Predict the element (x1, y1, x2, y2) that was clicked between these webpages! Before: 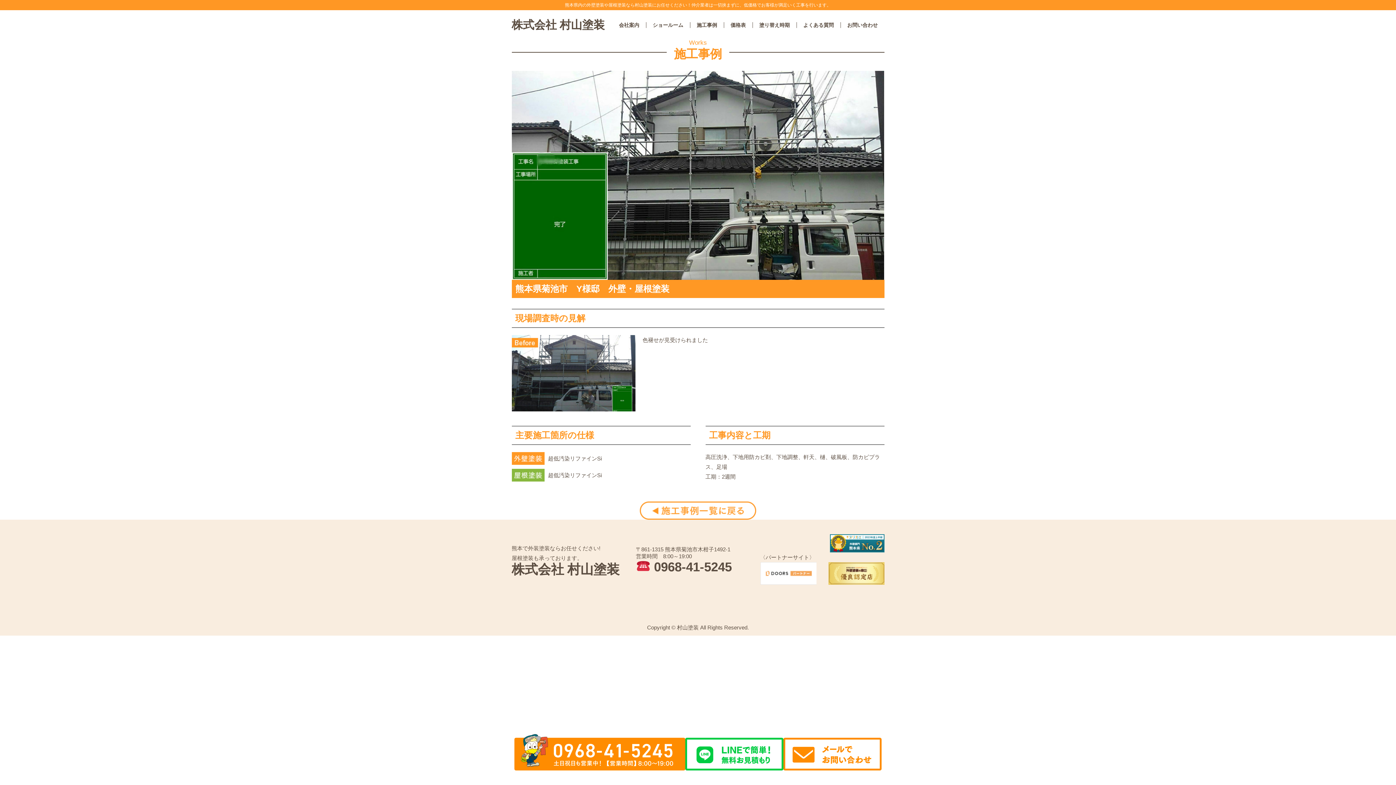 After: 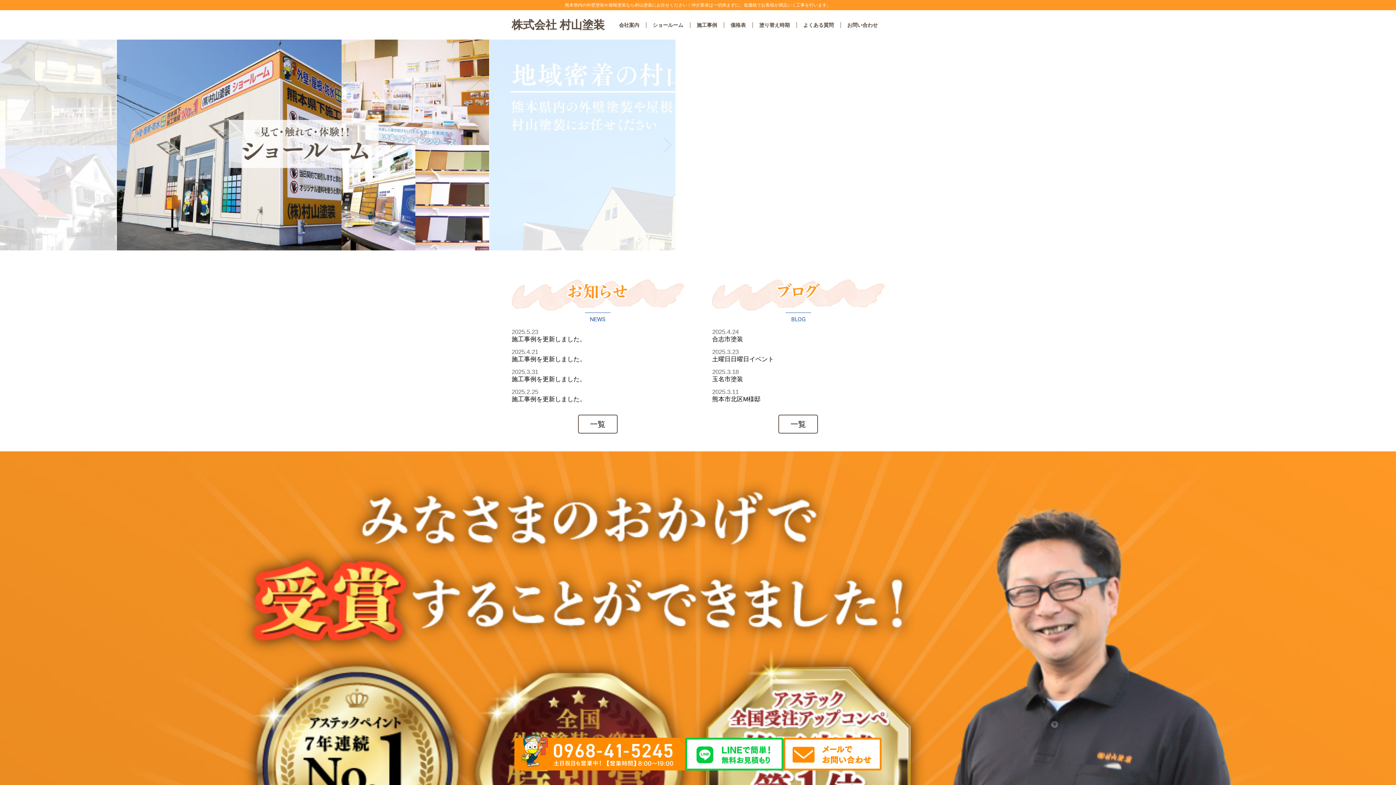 Action: label: 株式会社 村山塗装 bbox: (511, 562, 619, 576)